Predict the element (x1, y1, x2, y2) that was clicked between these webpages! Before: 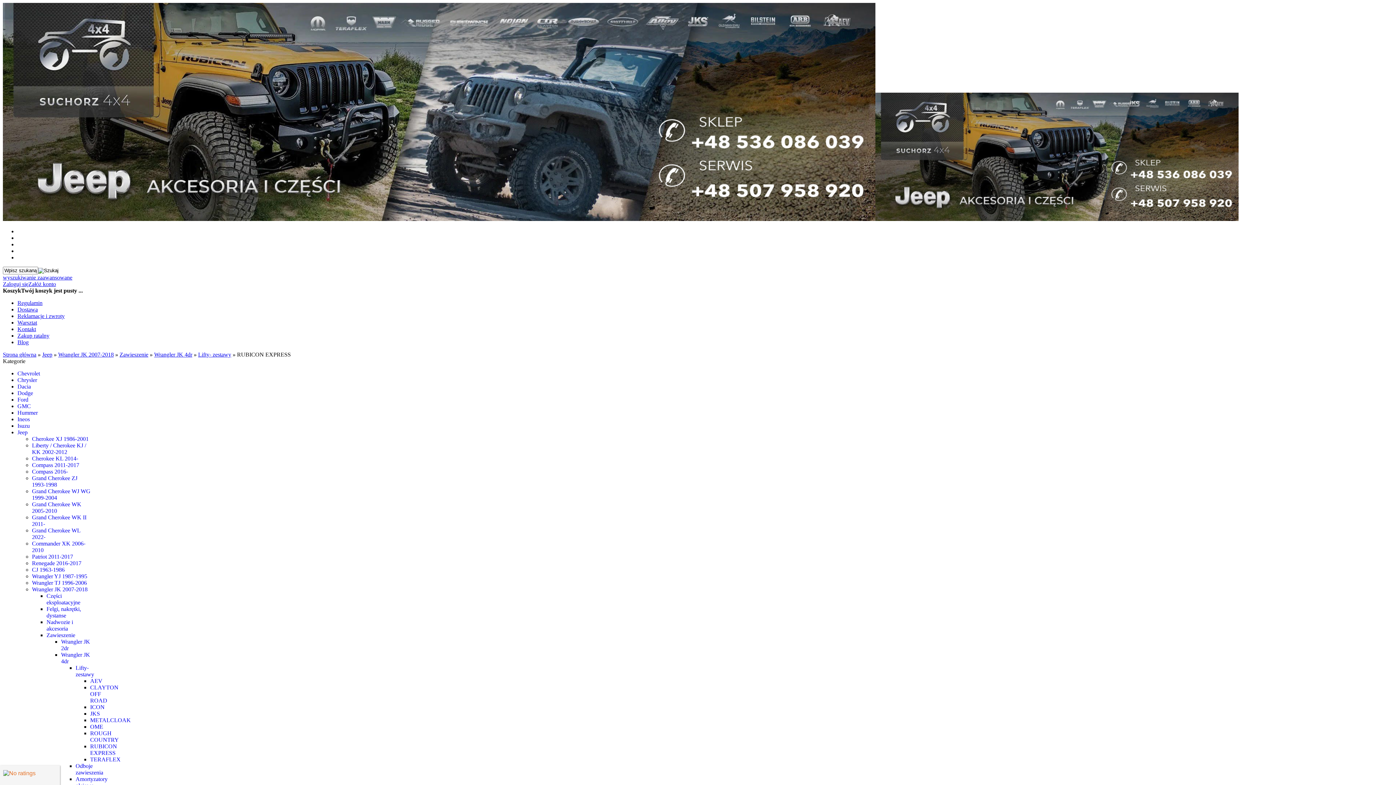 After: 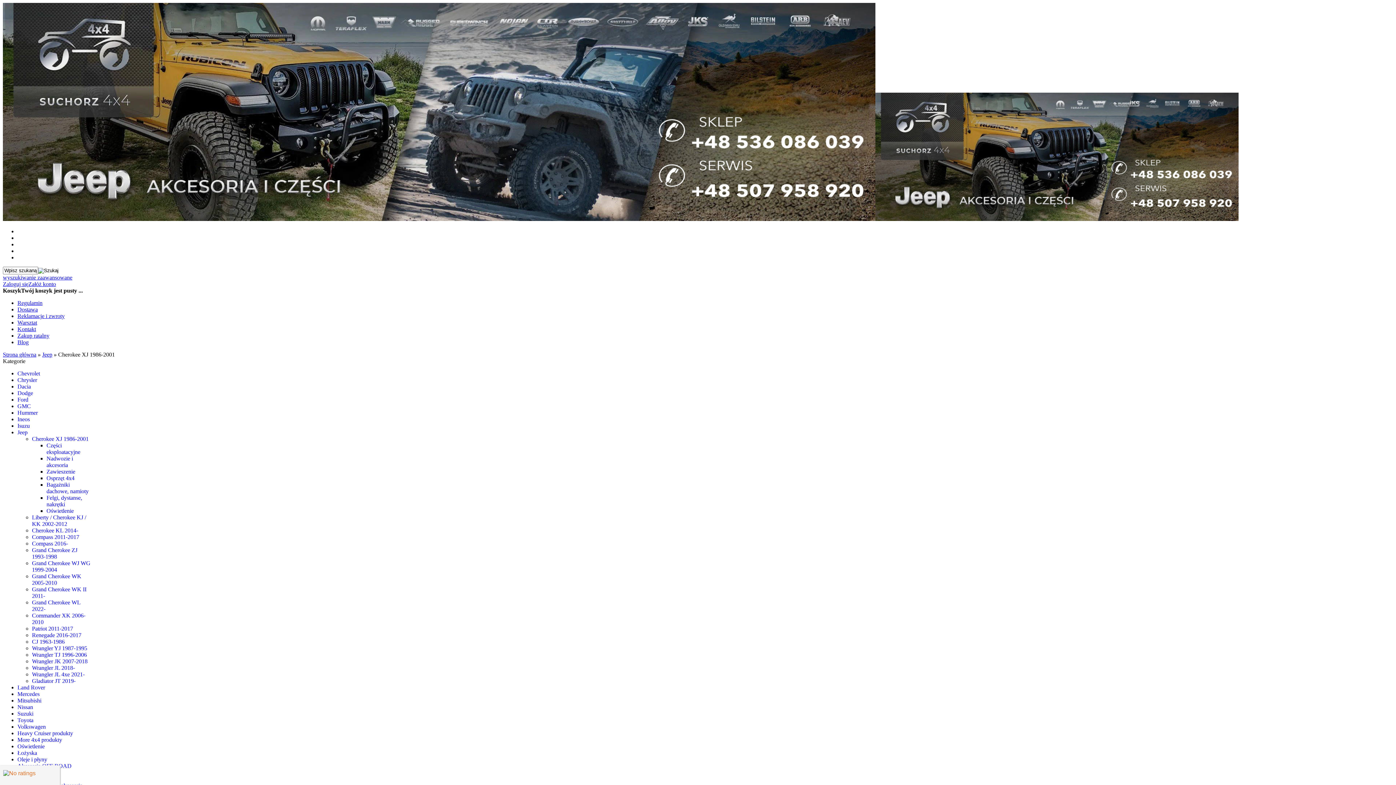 Action: bbox: (32, 436, 88, 442) label: Cherokee XJ 1986-2001